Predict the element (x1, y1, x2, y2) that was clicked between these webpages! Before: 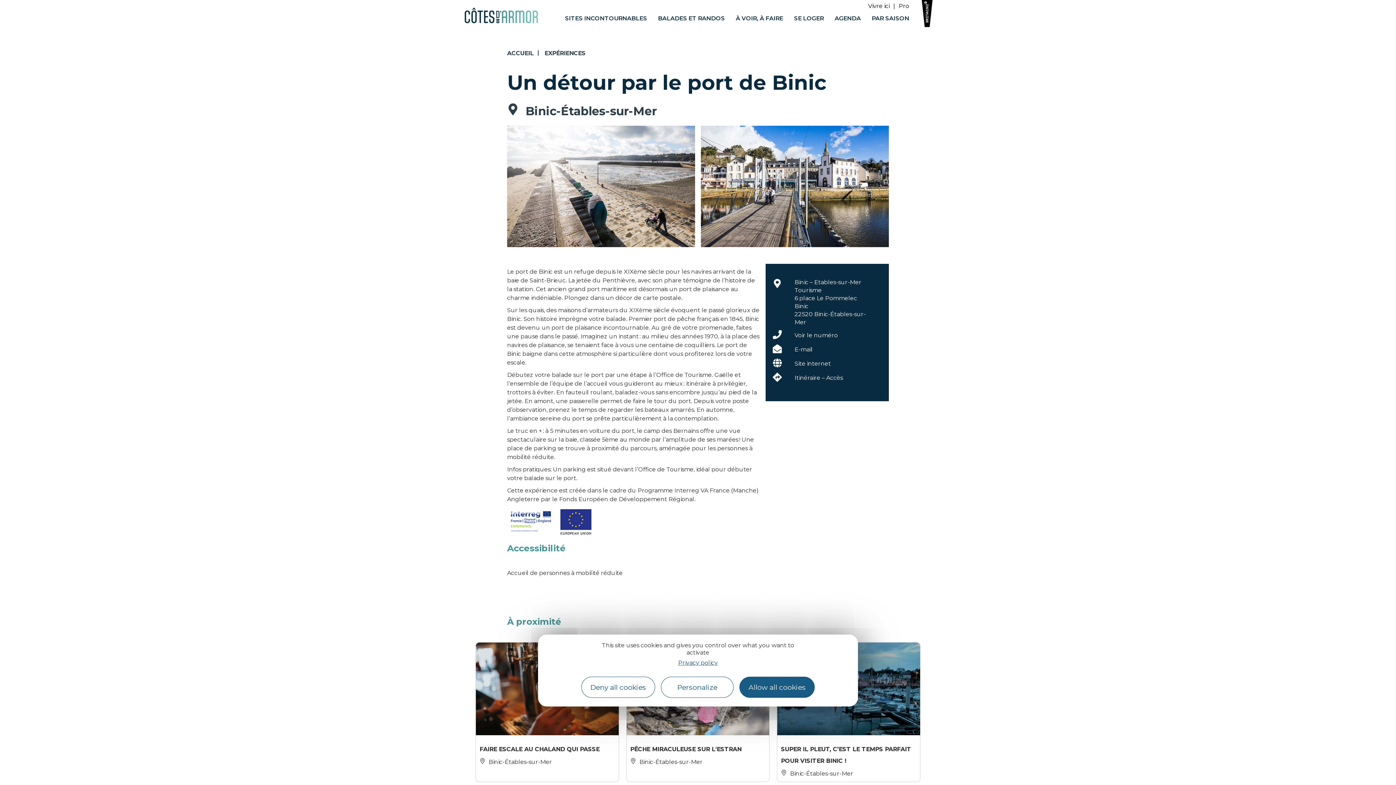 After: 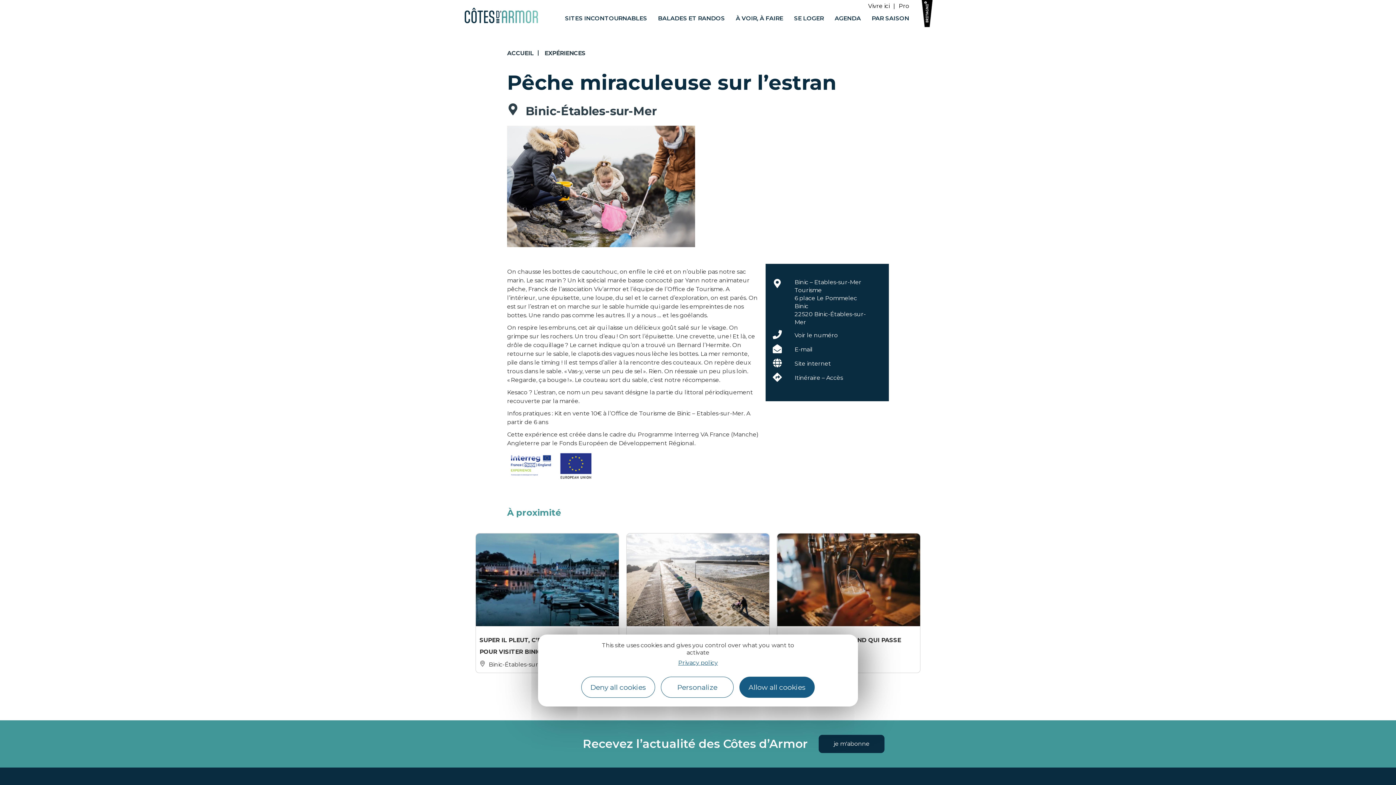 Action: bbox: (630, 746, 741, 753) label: PÊCHE MIRACULEUSE SUR L'ESTRAN